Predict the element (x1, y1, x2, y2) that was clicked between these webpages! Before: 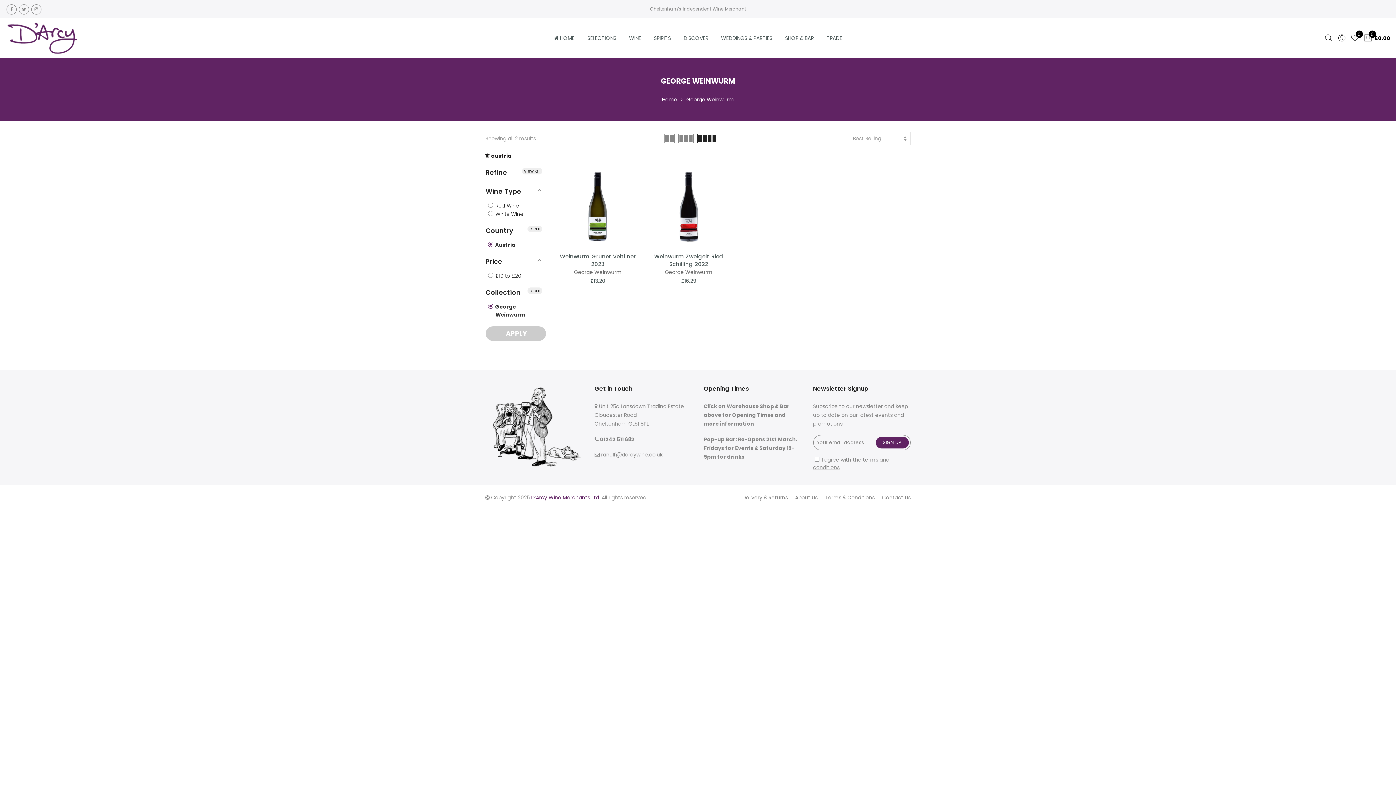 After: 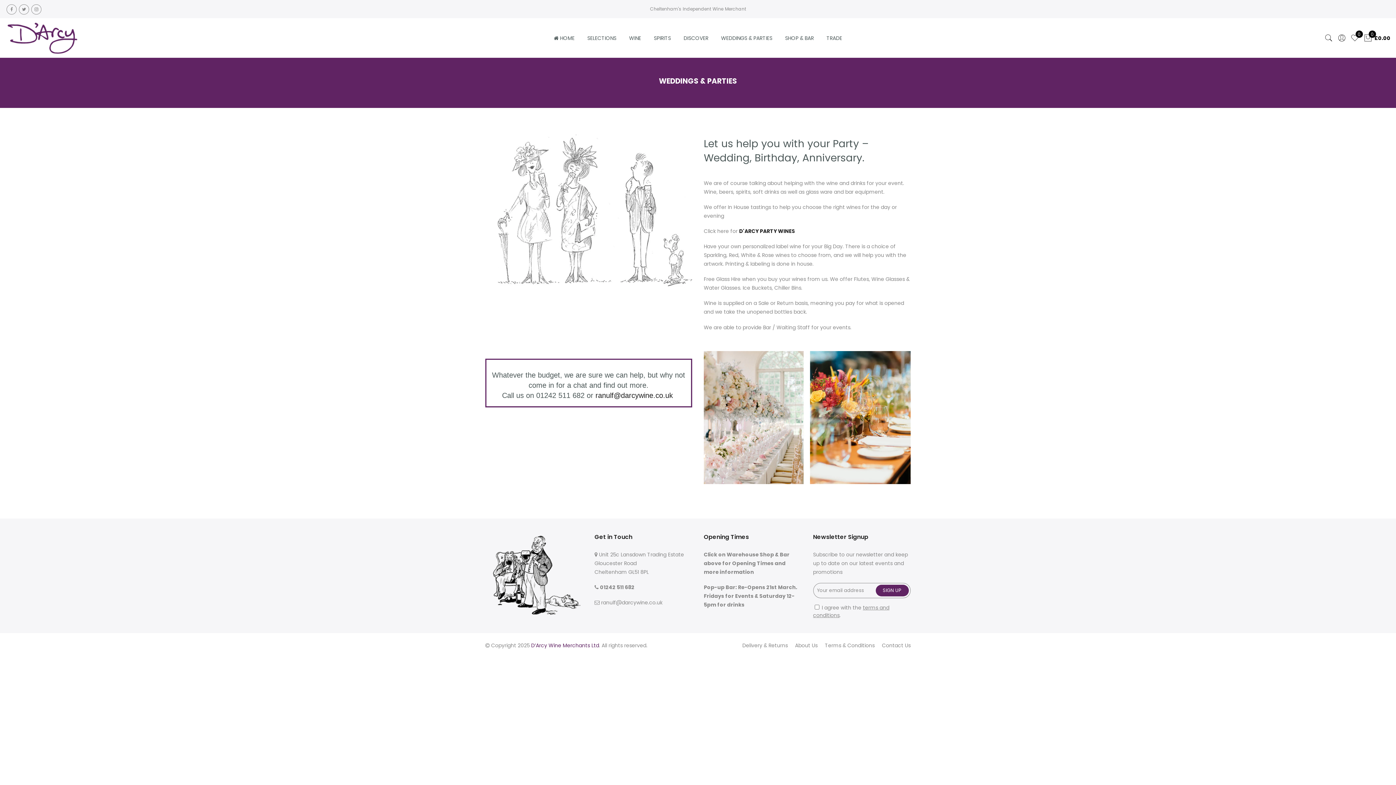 Action: label: WEDDINGS & PARTIES bbox: (721, 34, 772, 41)